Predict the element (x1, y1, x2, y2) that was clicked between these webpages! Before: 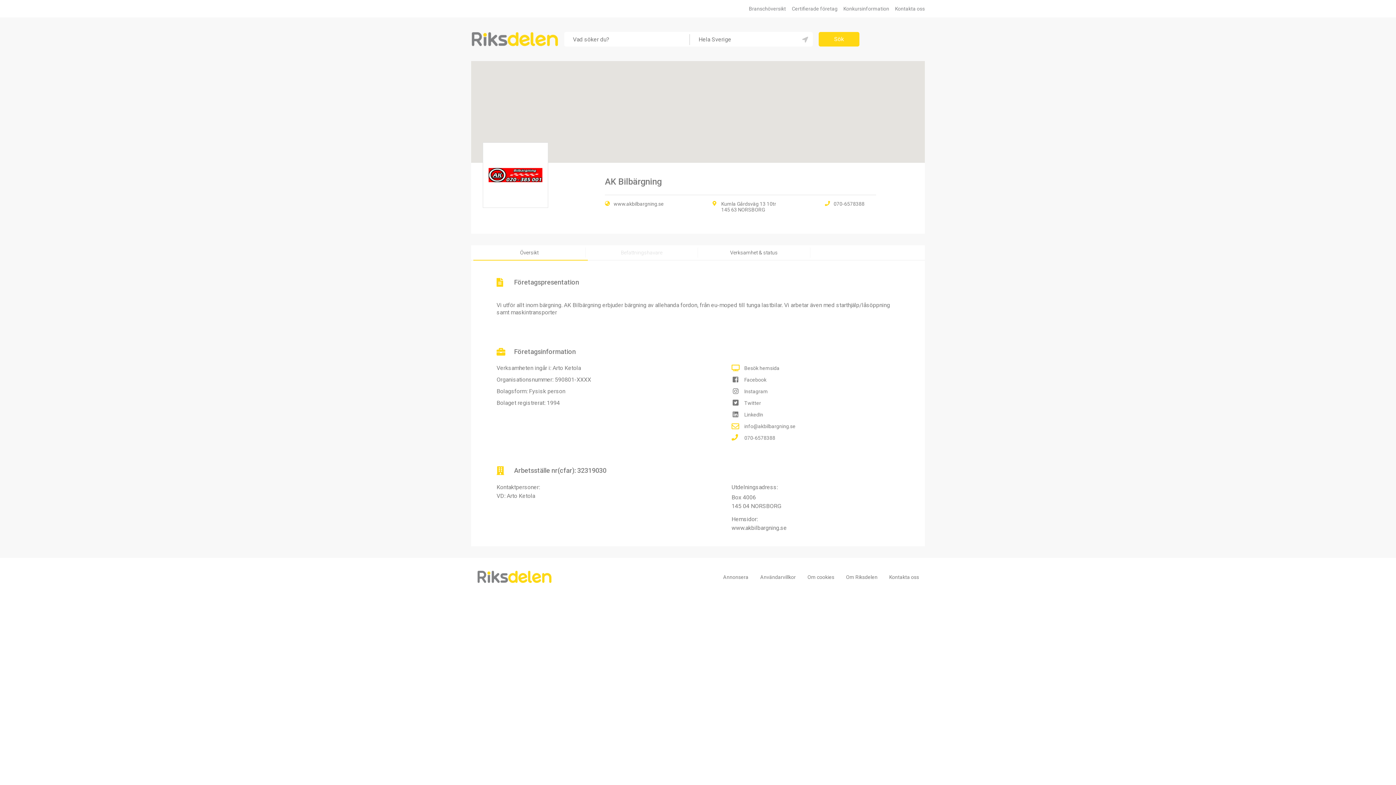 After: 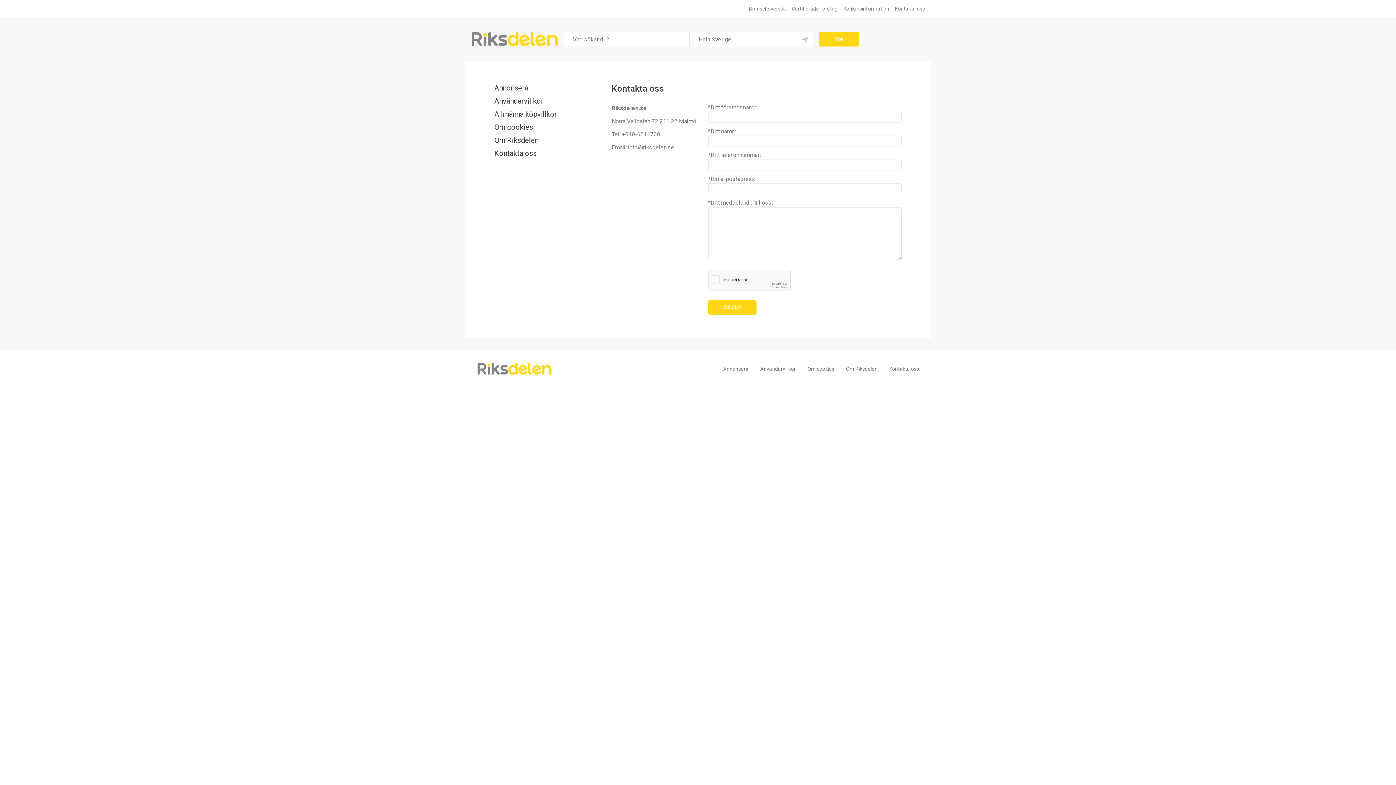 Action: label: Kontakta oss bbox: (895, 5, 925, 11)